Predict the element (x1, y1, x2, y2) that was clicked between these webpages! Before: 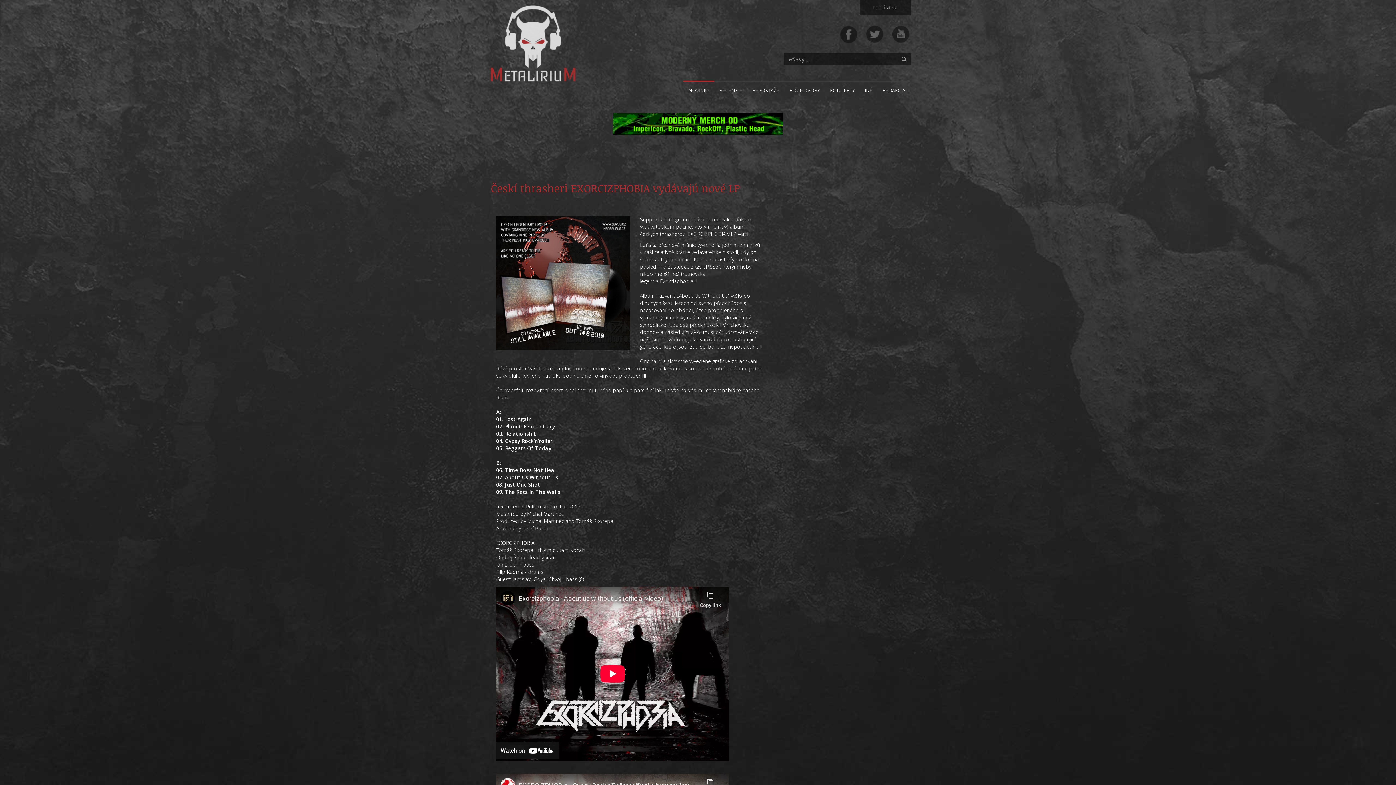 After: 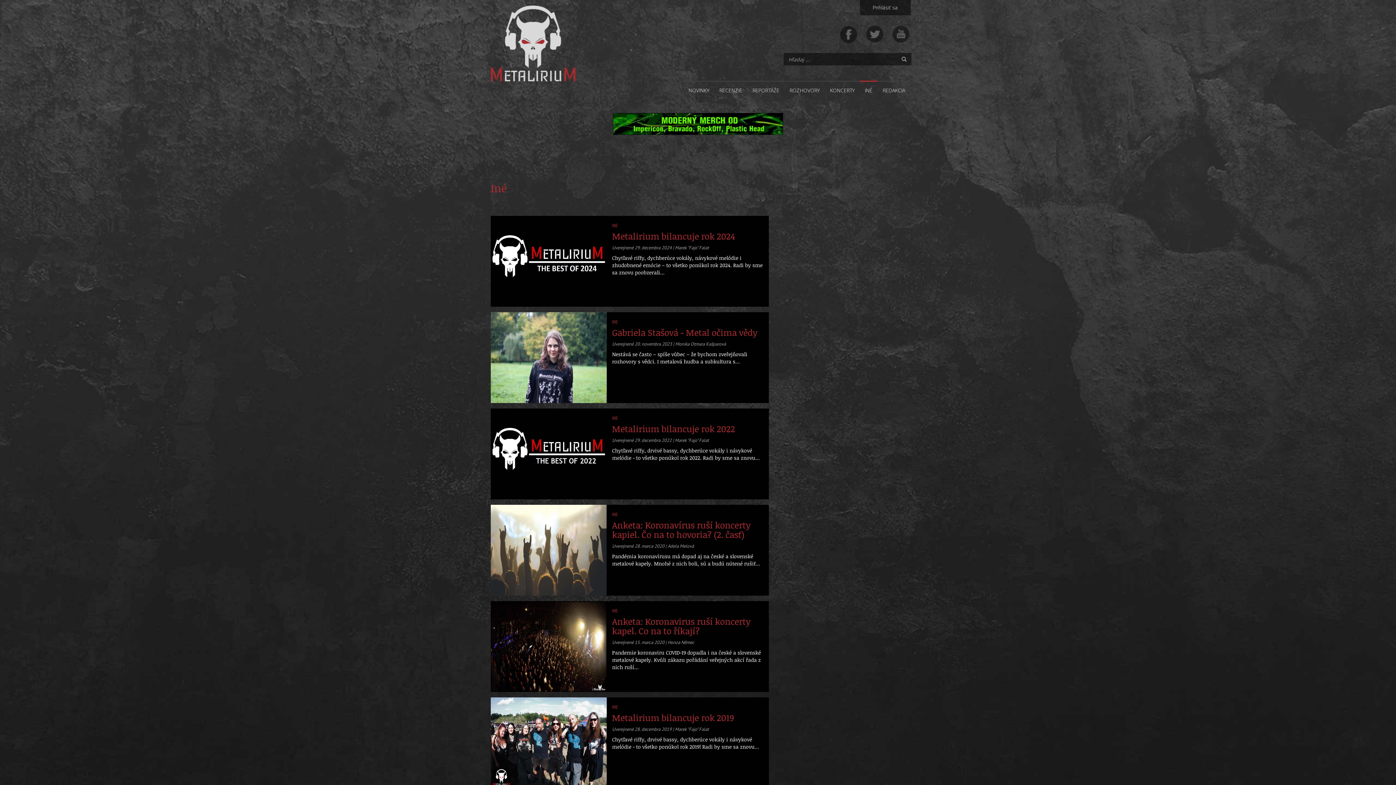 Action: label: INÉ bbox: (860, 80, 877, 99)